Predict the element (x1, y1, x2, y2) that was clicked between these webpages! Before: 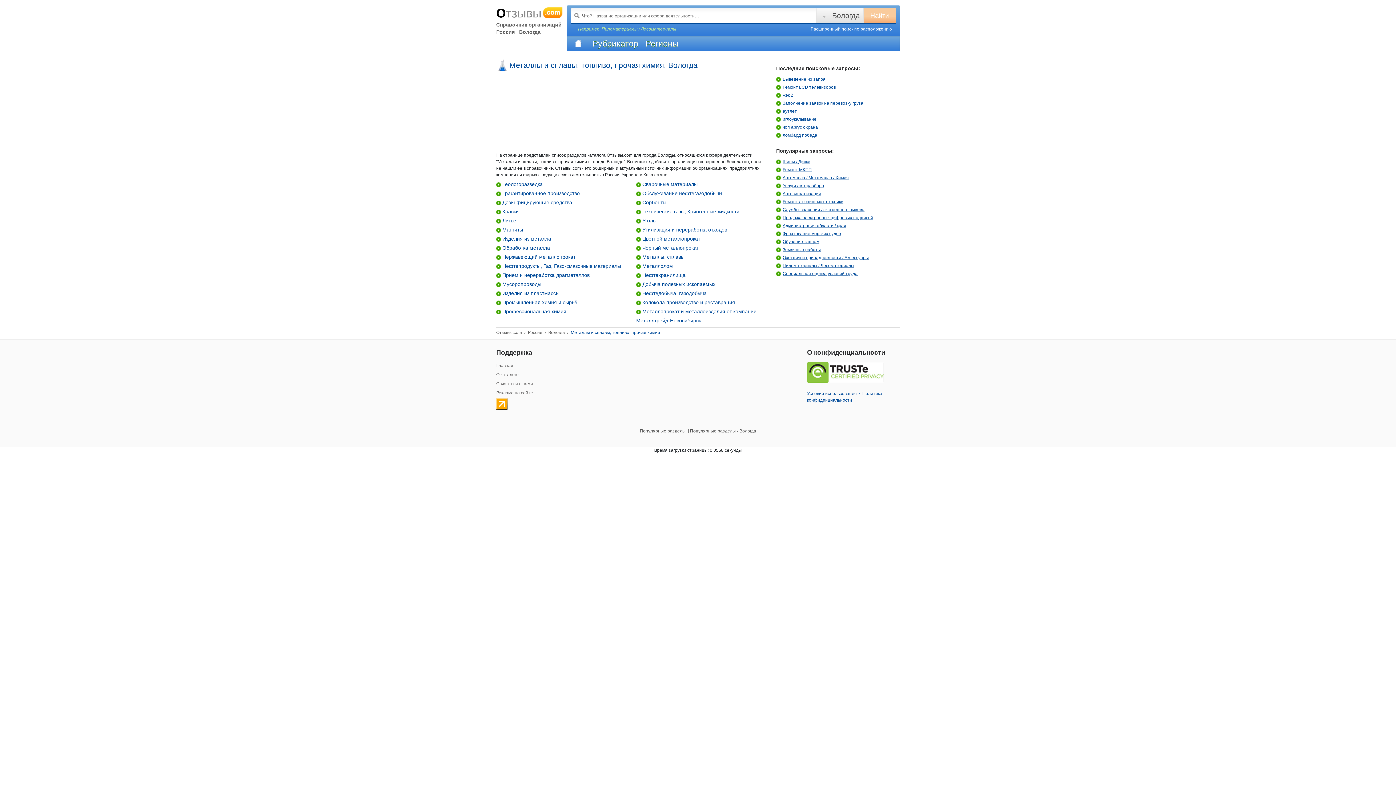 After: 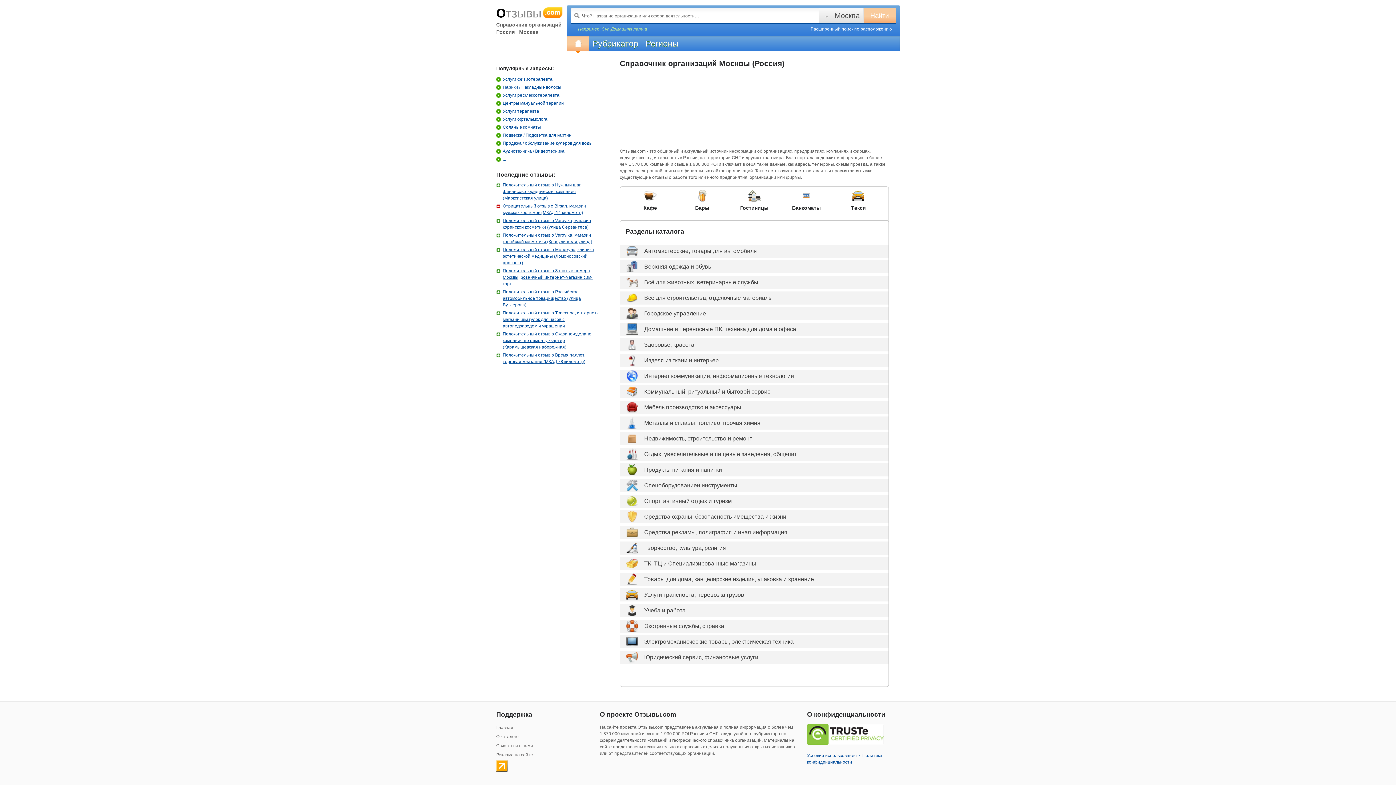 Action: label: Отзывы.com bbox: (496, 330, 522, 335)